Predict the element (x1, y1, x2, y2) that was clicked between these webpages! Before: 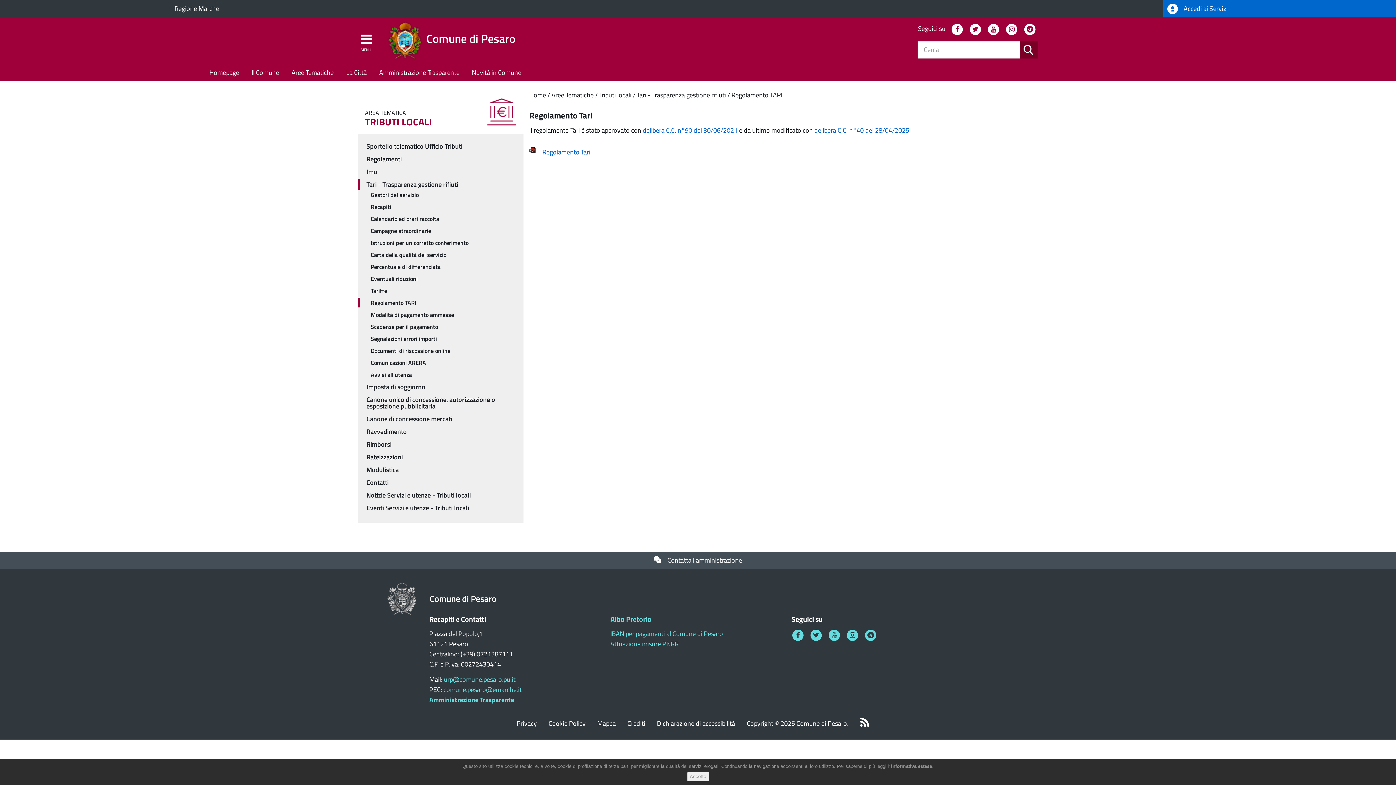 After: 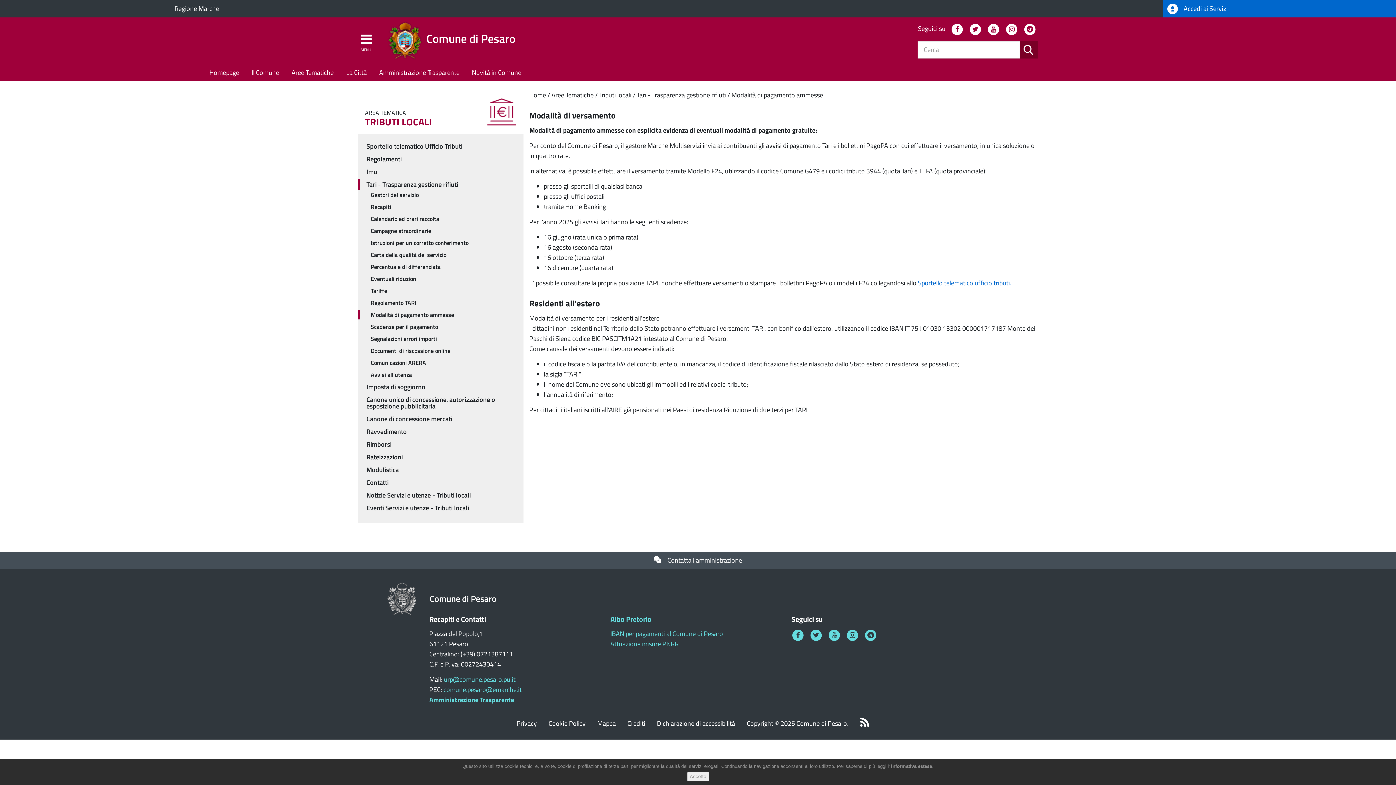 Action: label: Modalità di pagamento ammesse bbox: (357, 309, 523, 319)